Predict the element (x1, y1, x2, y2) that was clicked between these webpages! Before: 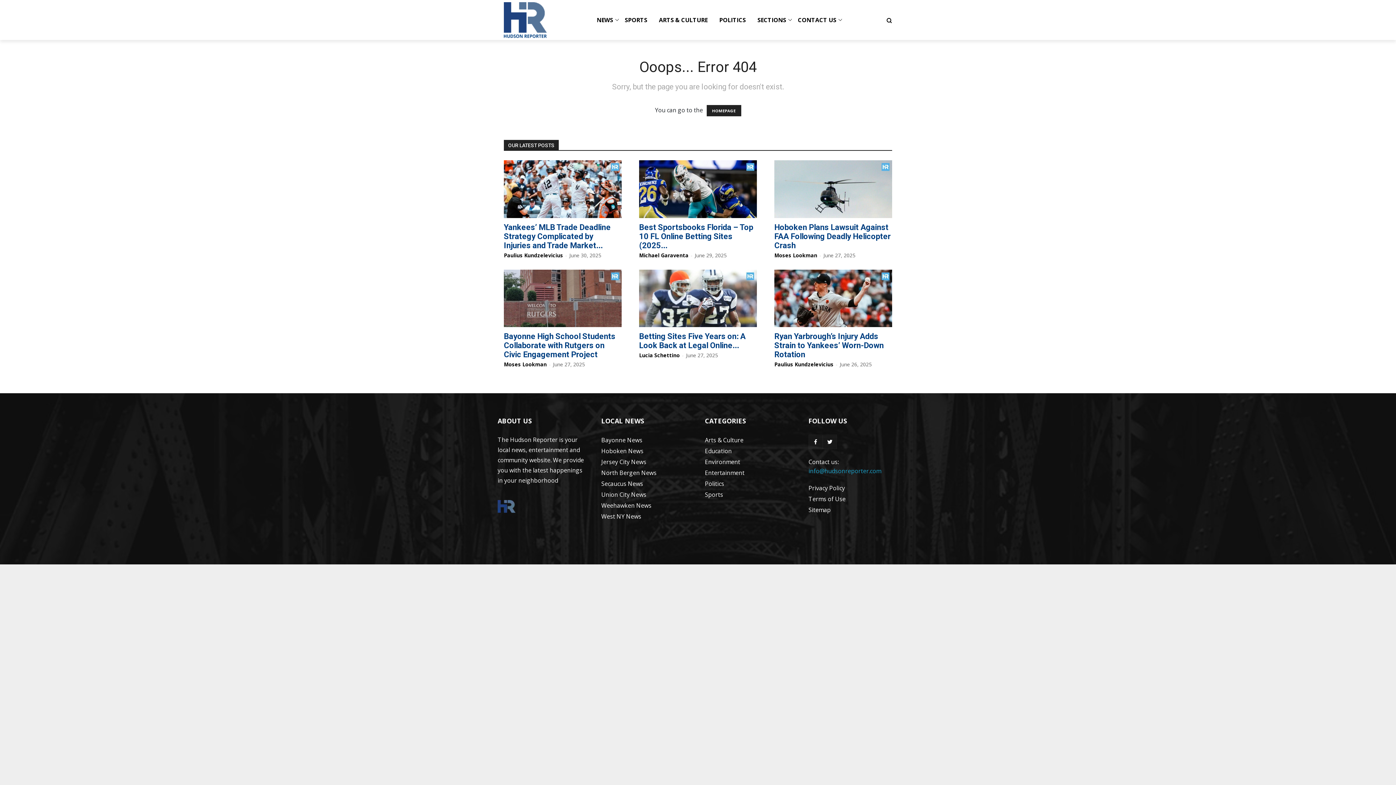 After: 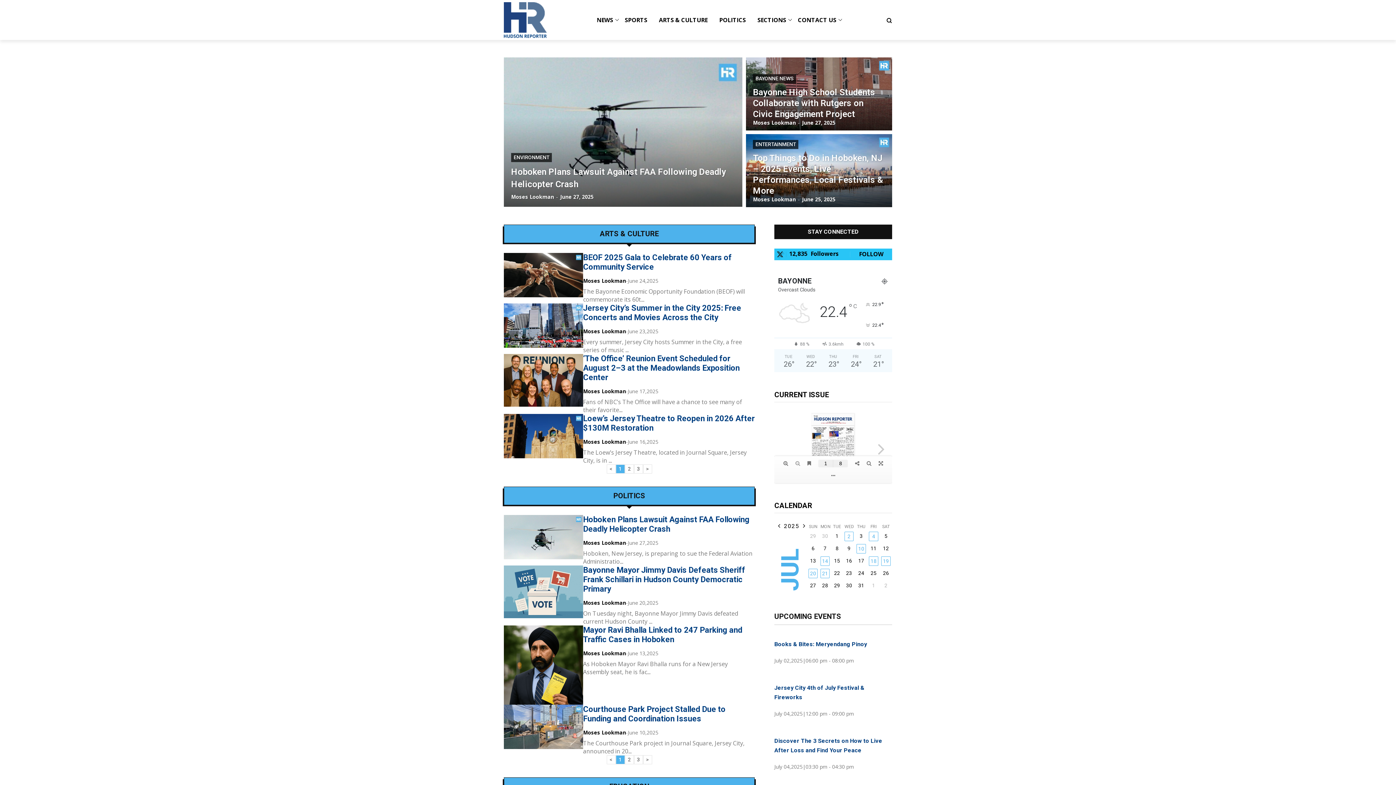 Action: bbox: (497, 502, 515, 510)